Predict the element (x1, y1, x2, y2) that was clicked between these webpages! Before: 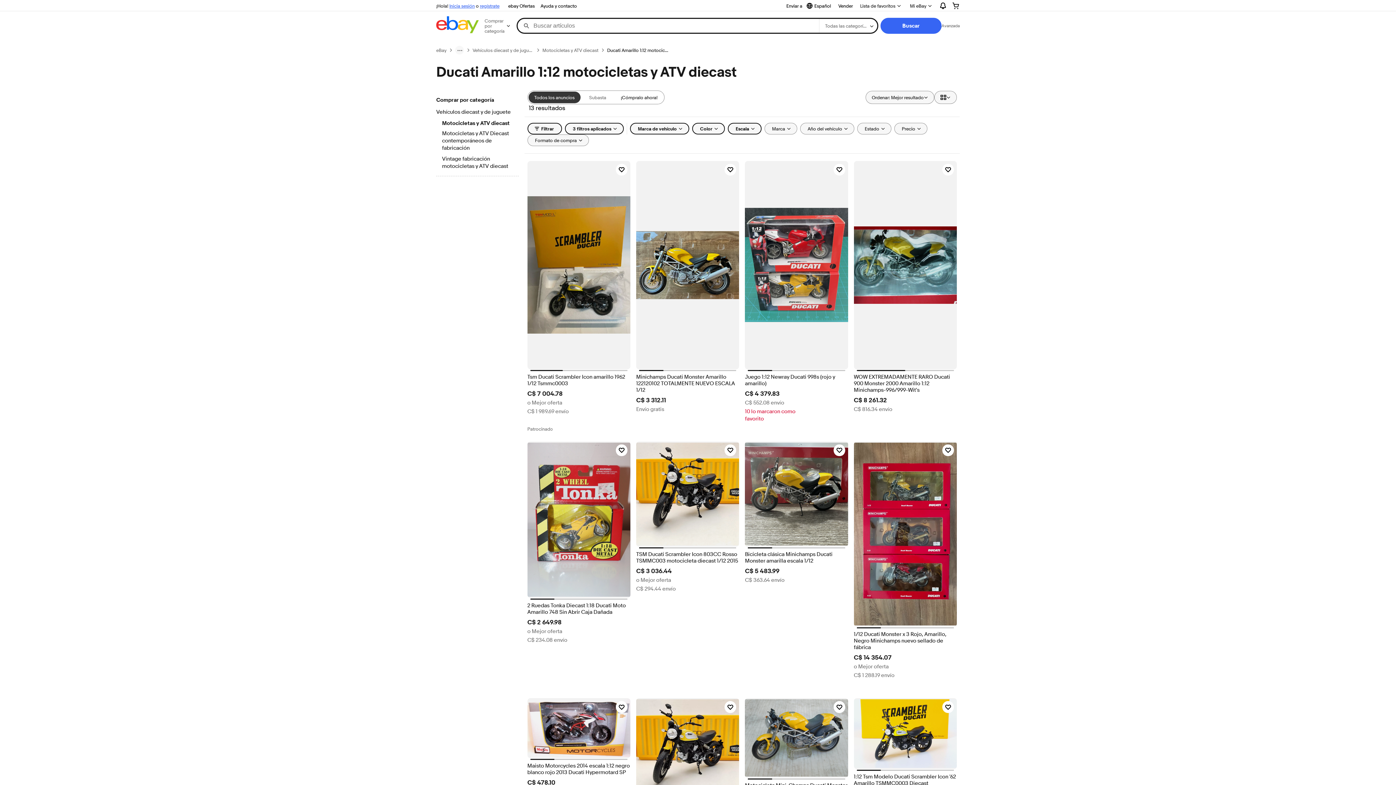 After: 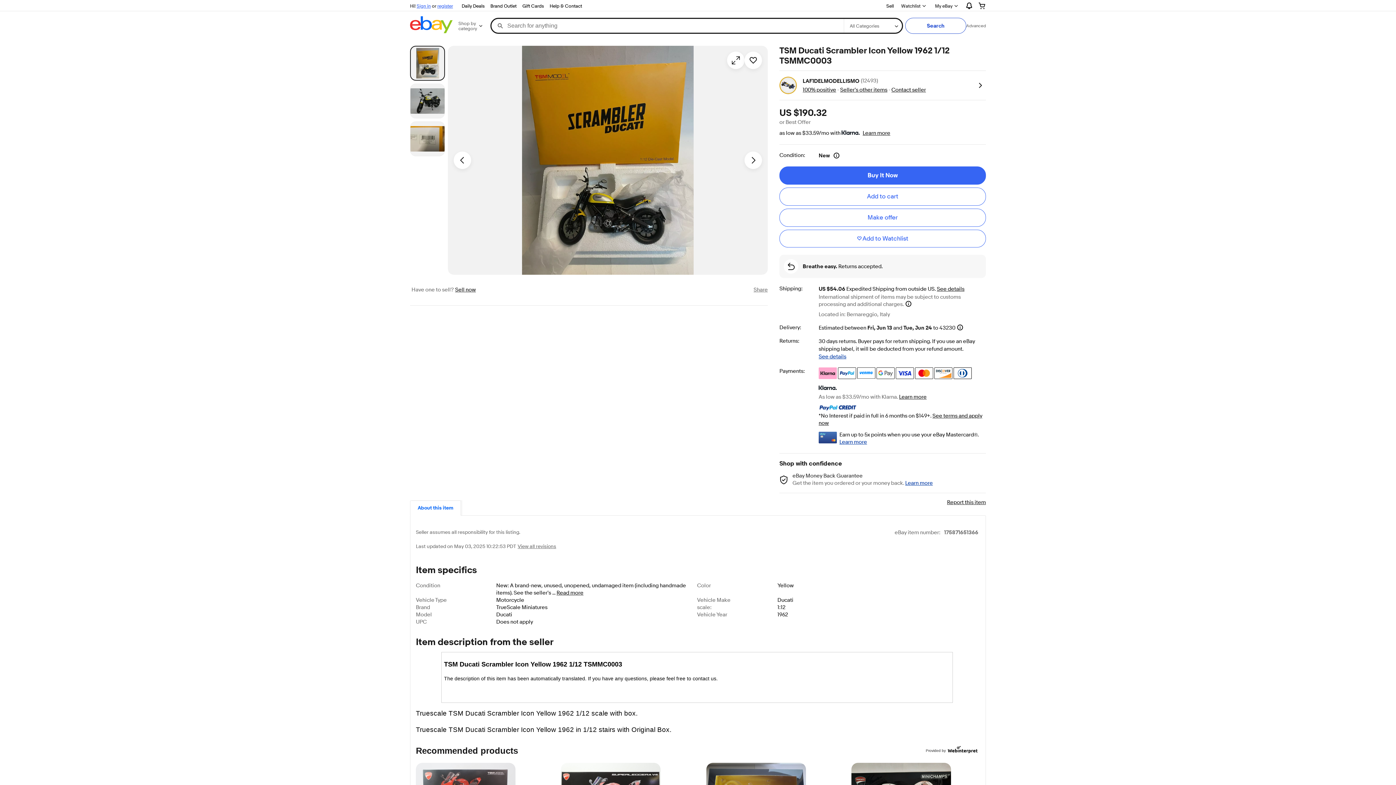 Action: bbox: (527, 161, 630, 369)